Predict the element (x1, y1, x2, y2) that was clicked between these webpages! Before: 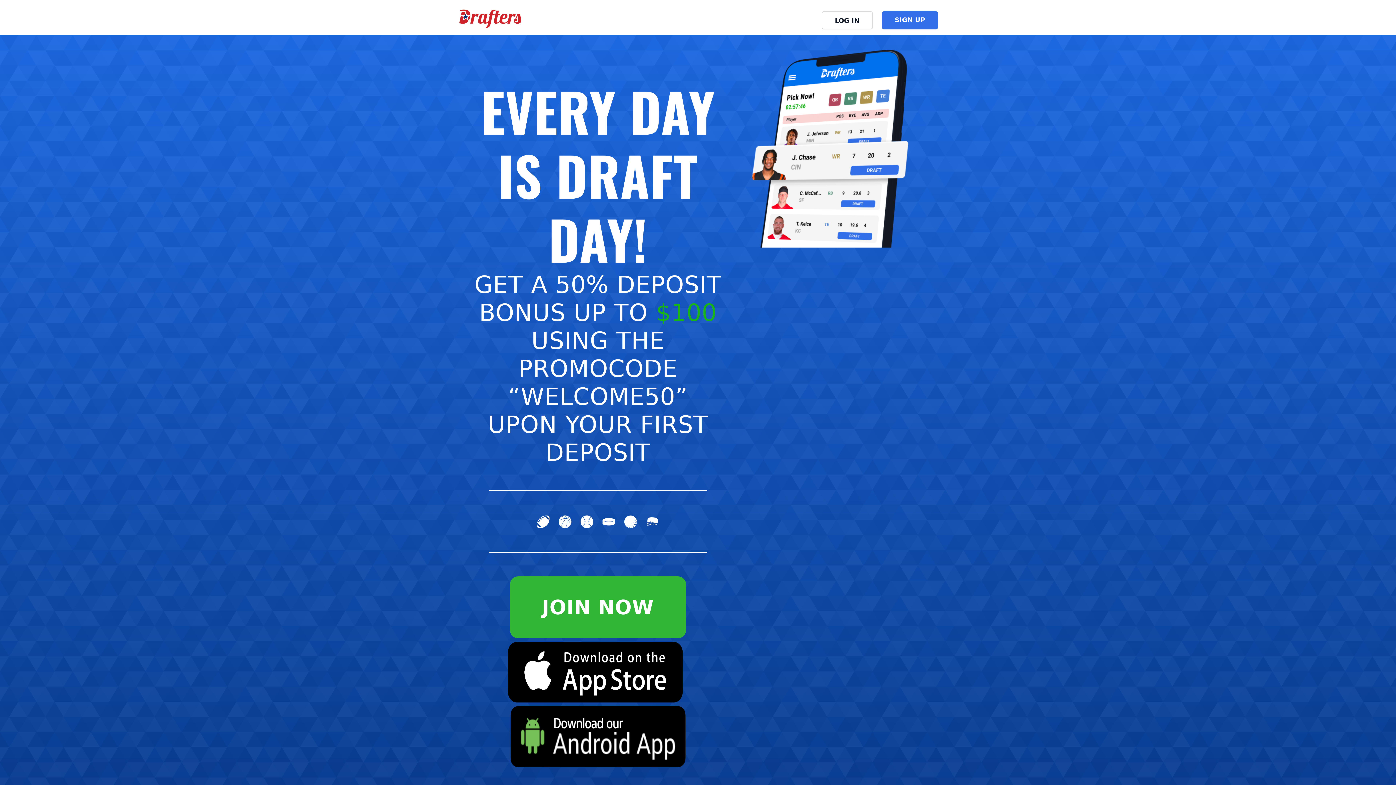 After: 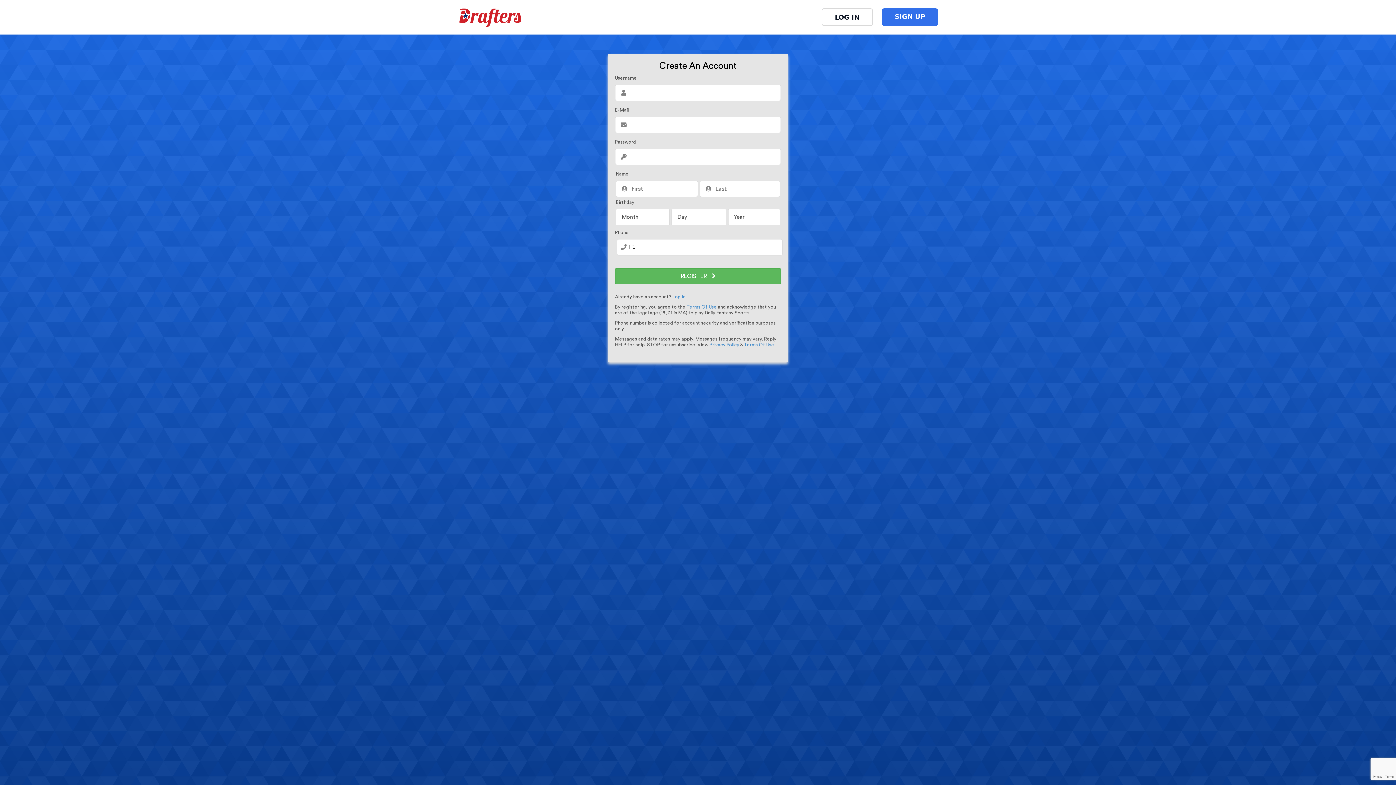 Action: bbox: (882, 11, 938, 29) label: SIGN UP